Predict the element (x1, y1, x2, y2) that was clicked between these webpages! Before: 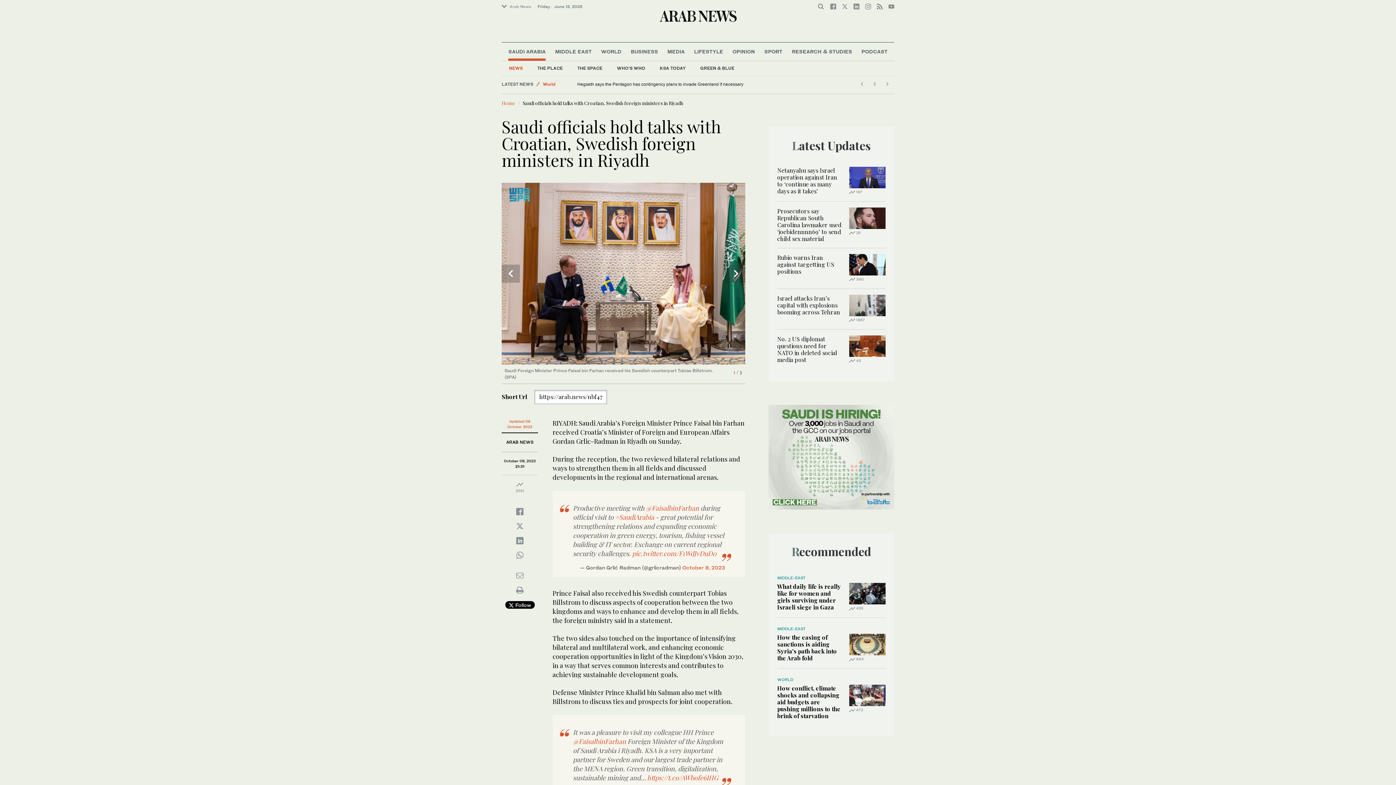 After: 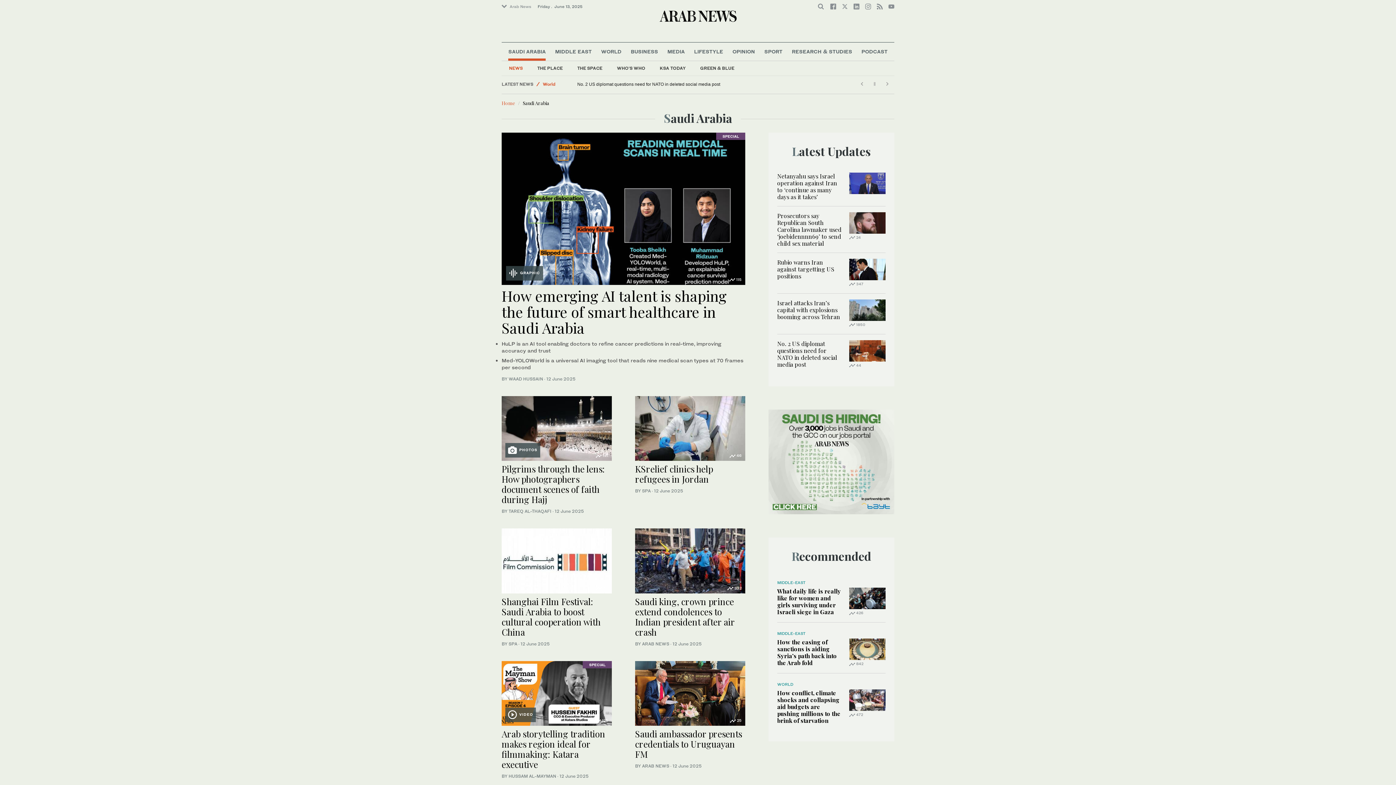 Action: bbox: (501, 61, 530, 75) label: NEWS